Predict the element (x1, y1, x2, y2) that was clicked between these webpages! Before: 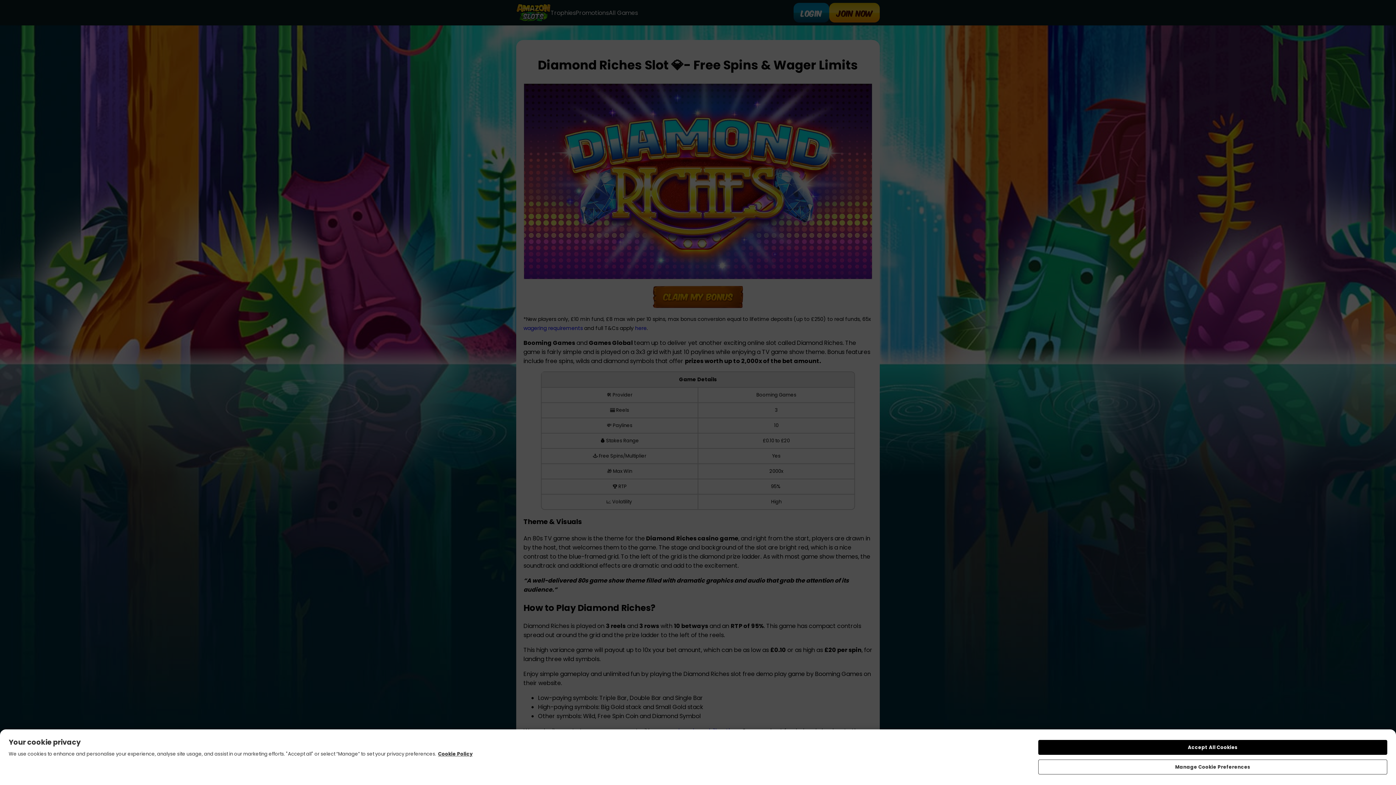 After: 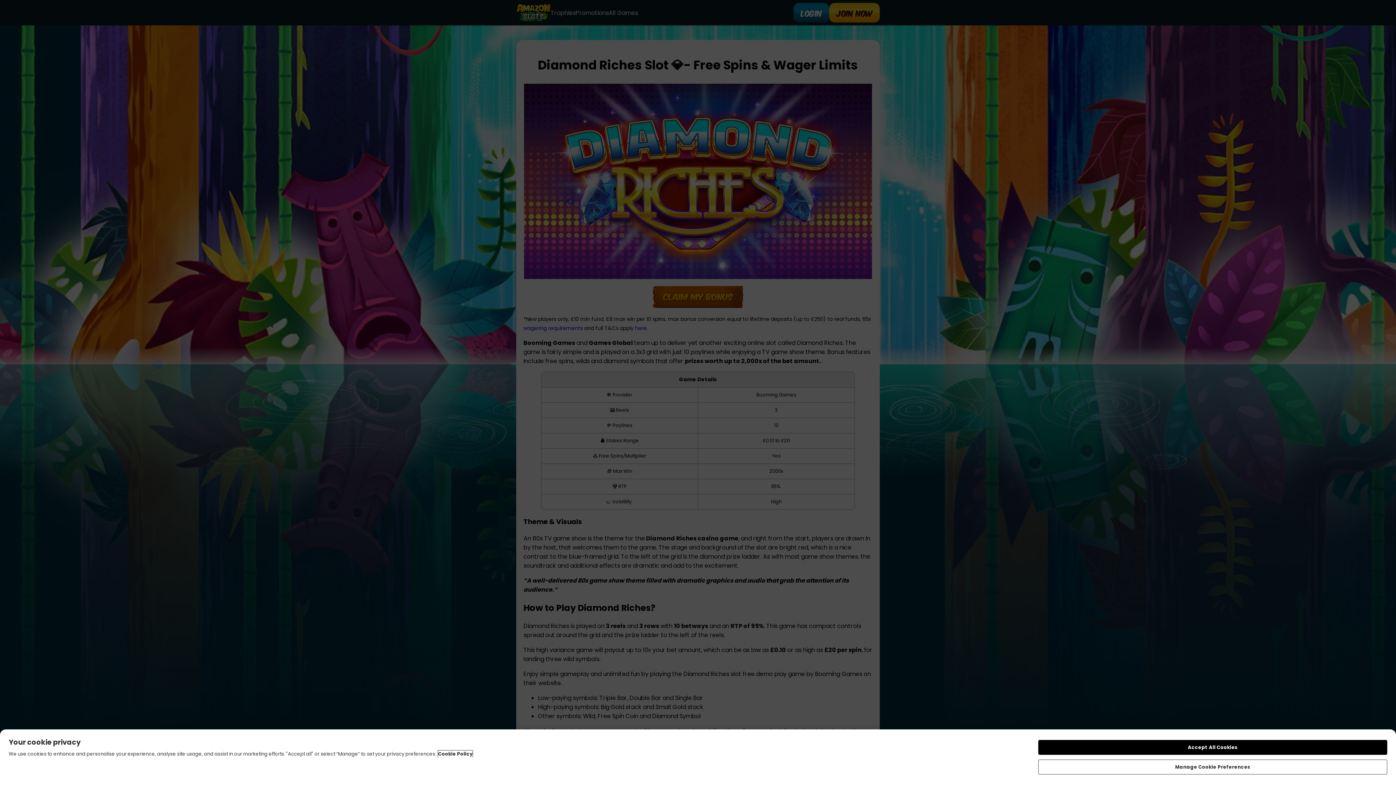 Action: label: More information about your privacy, opens in a new tab bbox: (438, 750, 472, 757)